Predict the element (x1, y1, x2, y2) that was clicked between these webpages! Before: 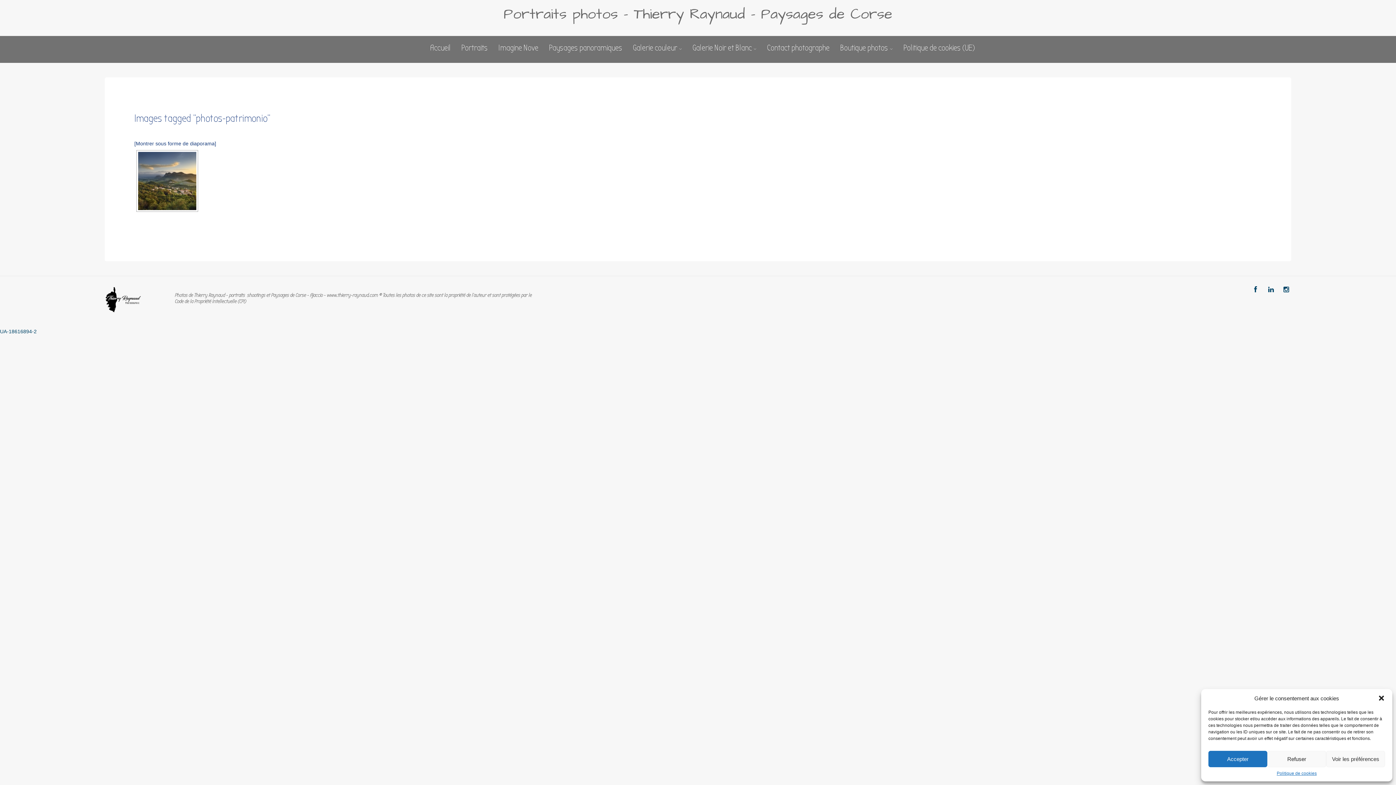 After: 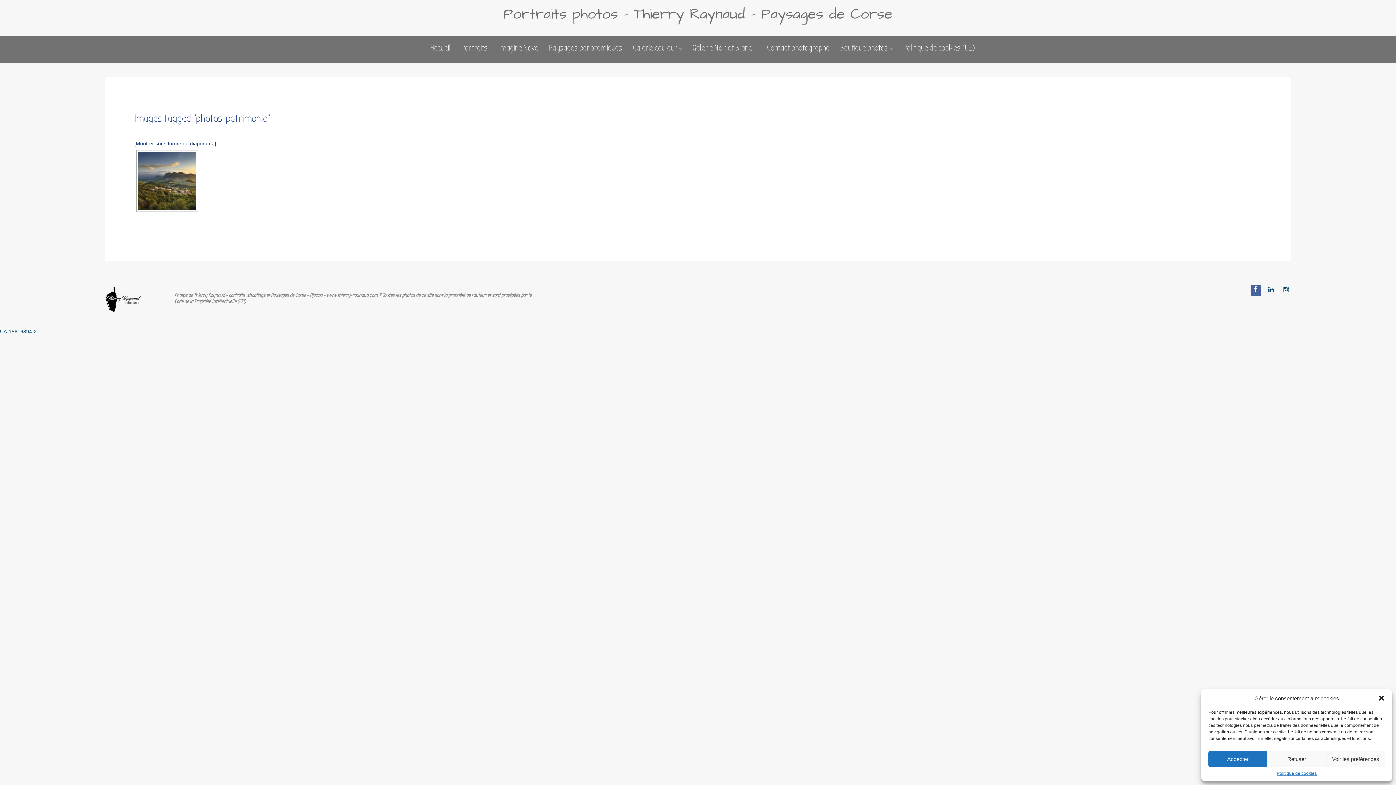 Action: bbox: (1250, 285, 1261, 296)